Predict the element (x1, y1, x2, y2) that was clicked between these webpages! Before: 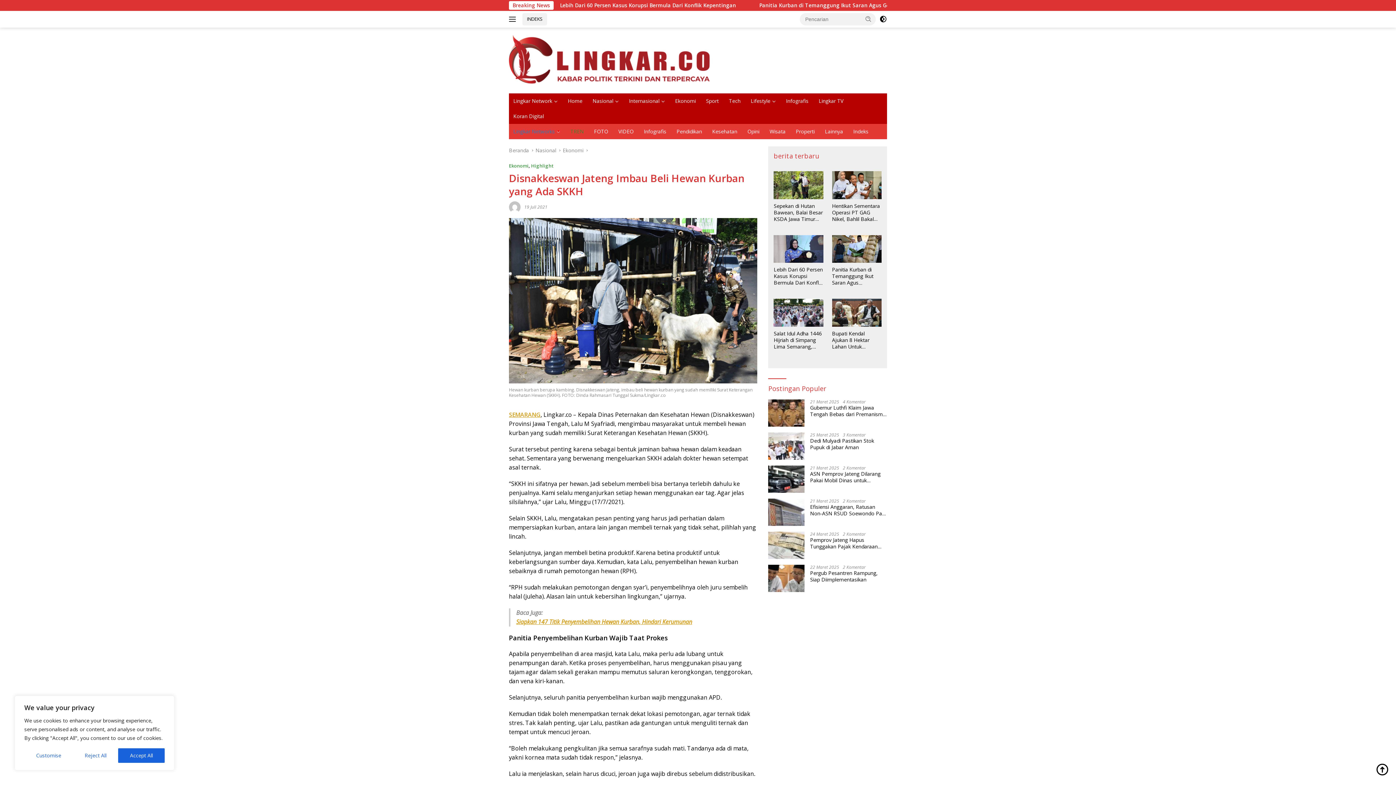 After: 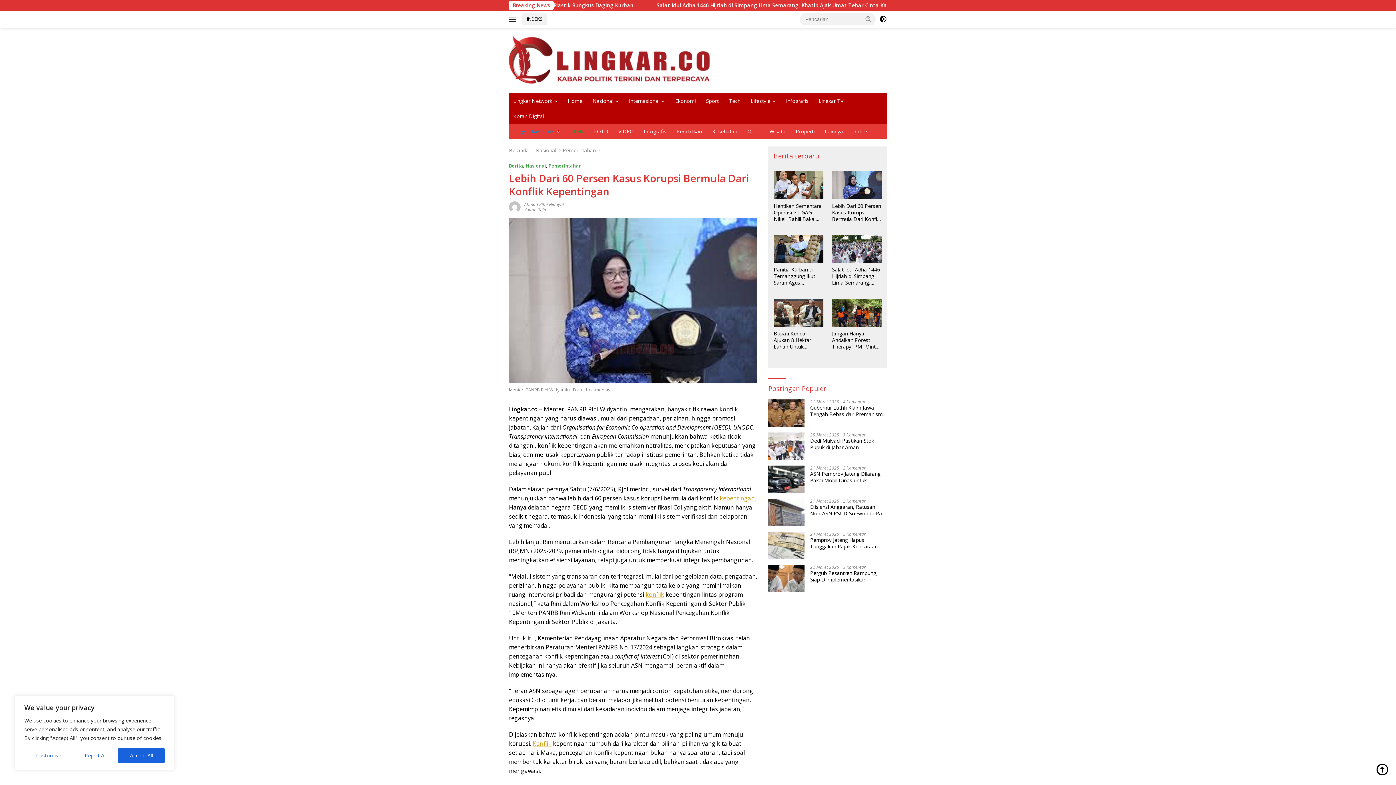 Action: bbox: (773, 266, 823, 286) label: Lebih Dari 60 Persen Kasus Korupsi Bermula Dari Konflik Kepentingan